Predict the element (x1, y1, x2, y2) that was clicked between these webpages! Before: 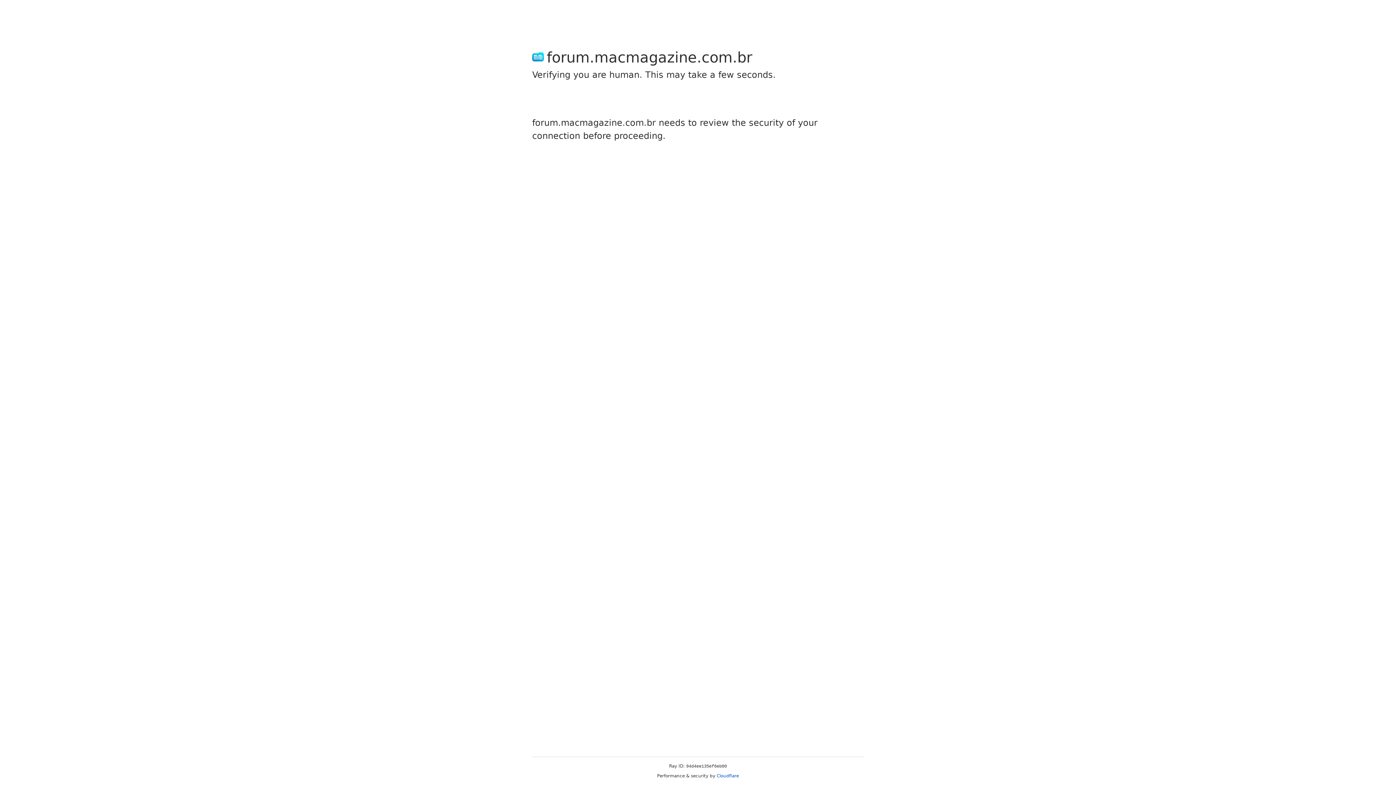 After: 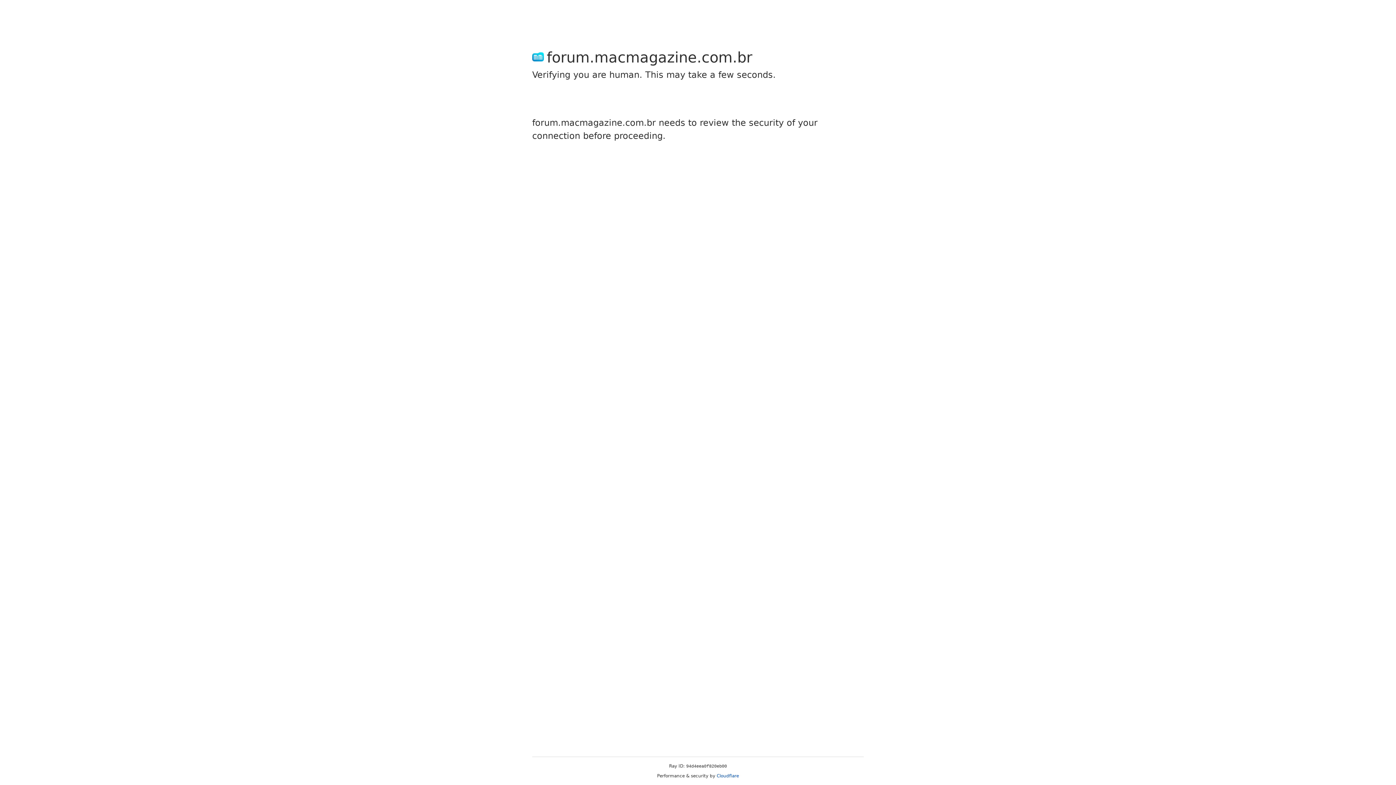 Action: label: Cloudflare bbox: (716, 773, 739, 778)